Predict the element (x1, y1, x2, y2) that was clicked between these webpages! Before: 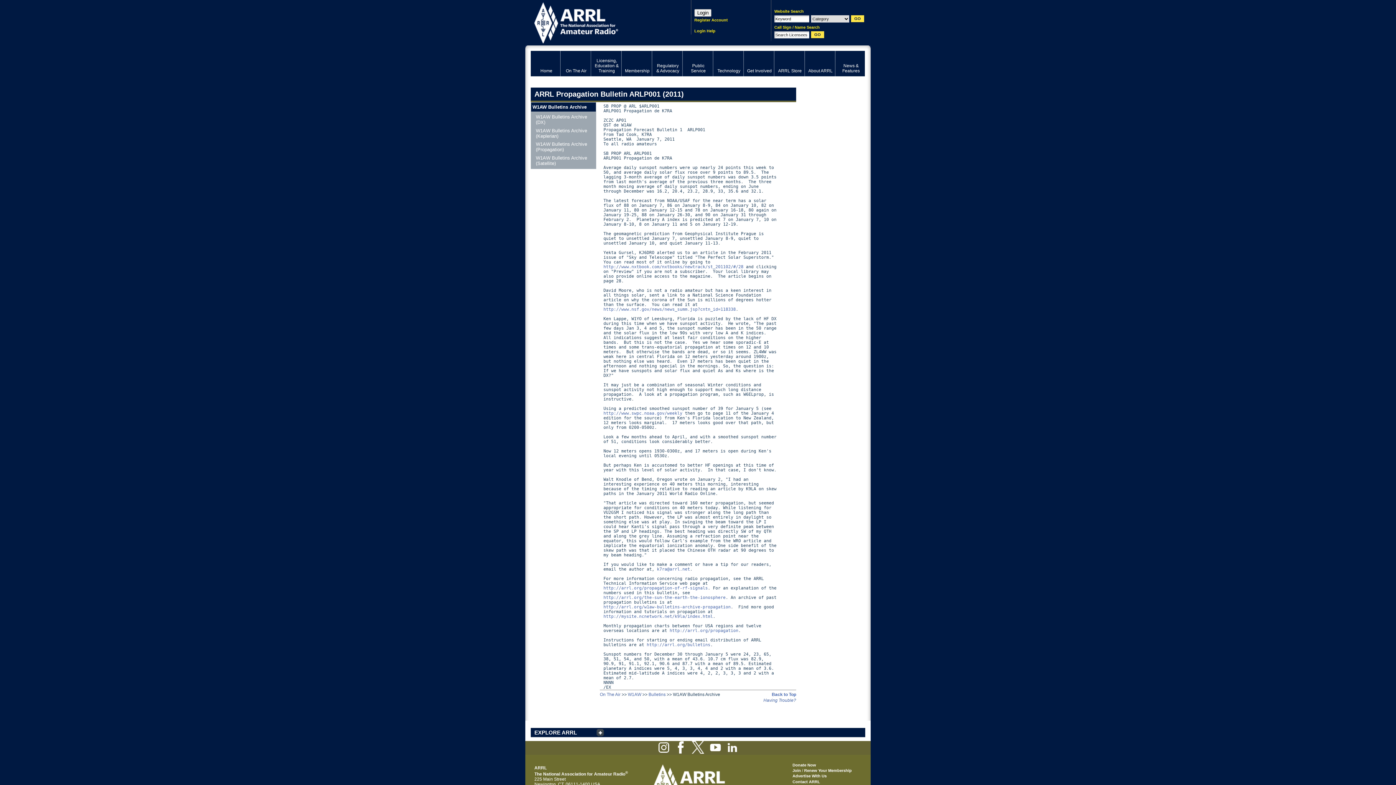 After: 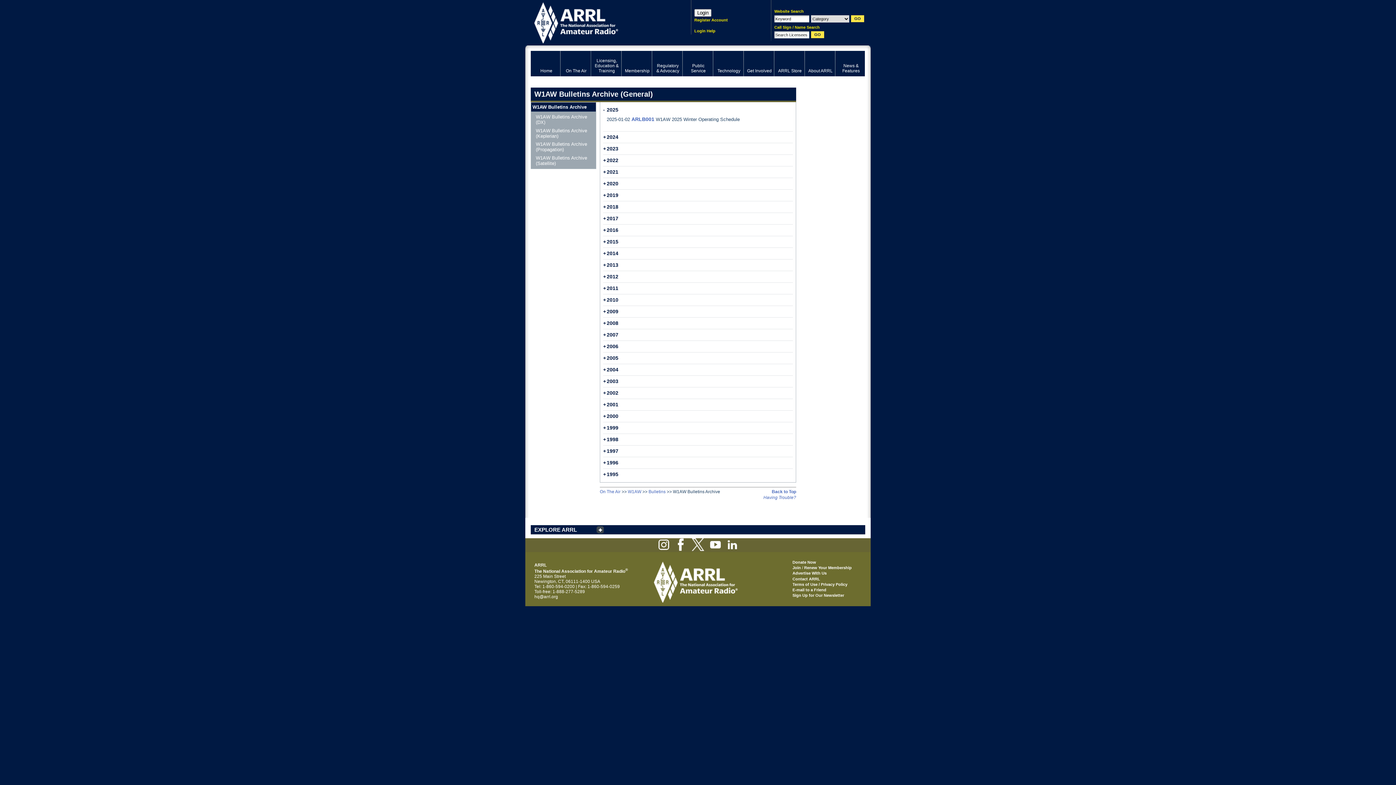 Action: label: W1AW Bulletins Archive bbox: (531, 102, 596, 111)